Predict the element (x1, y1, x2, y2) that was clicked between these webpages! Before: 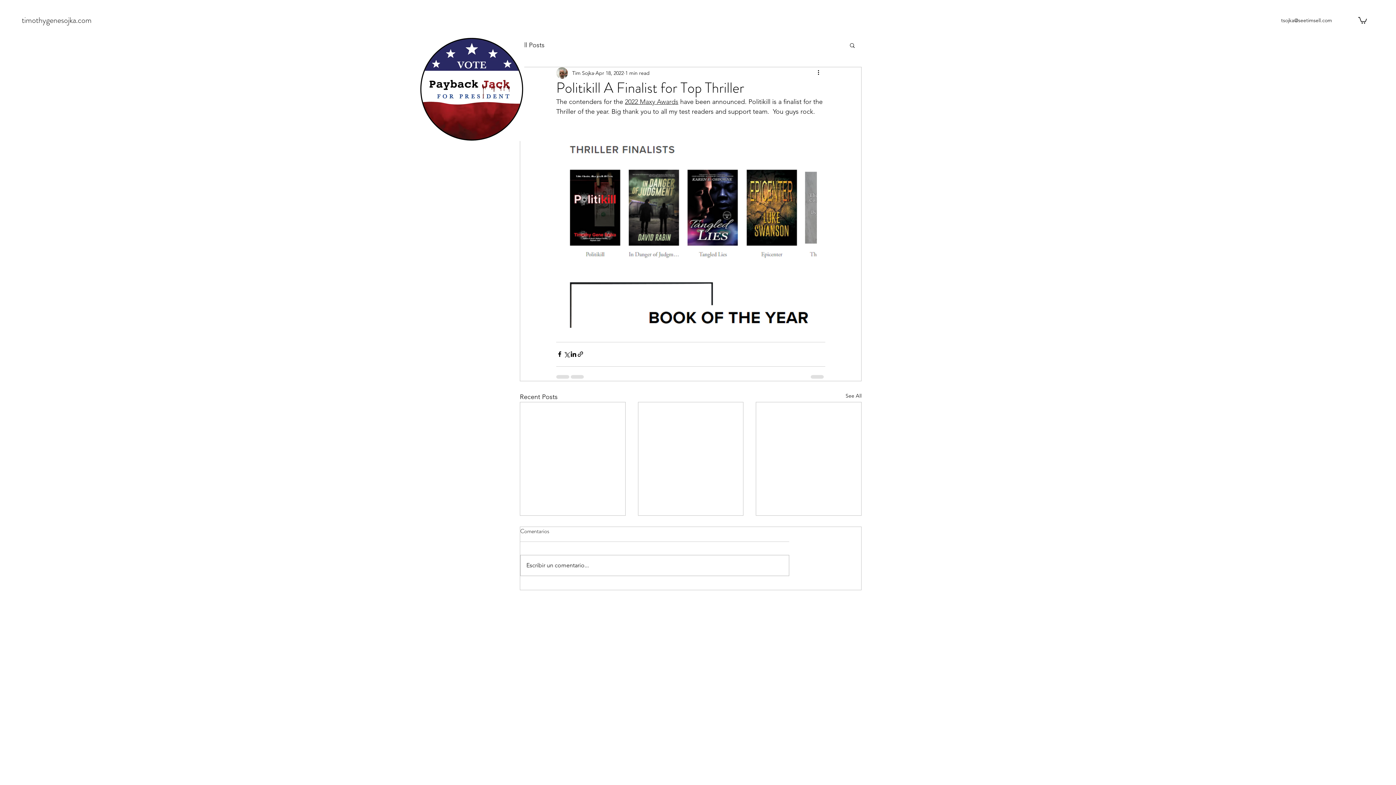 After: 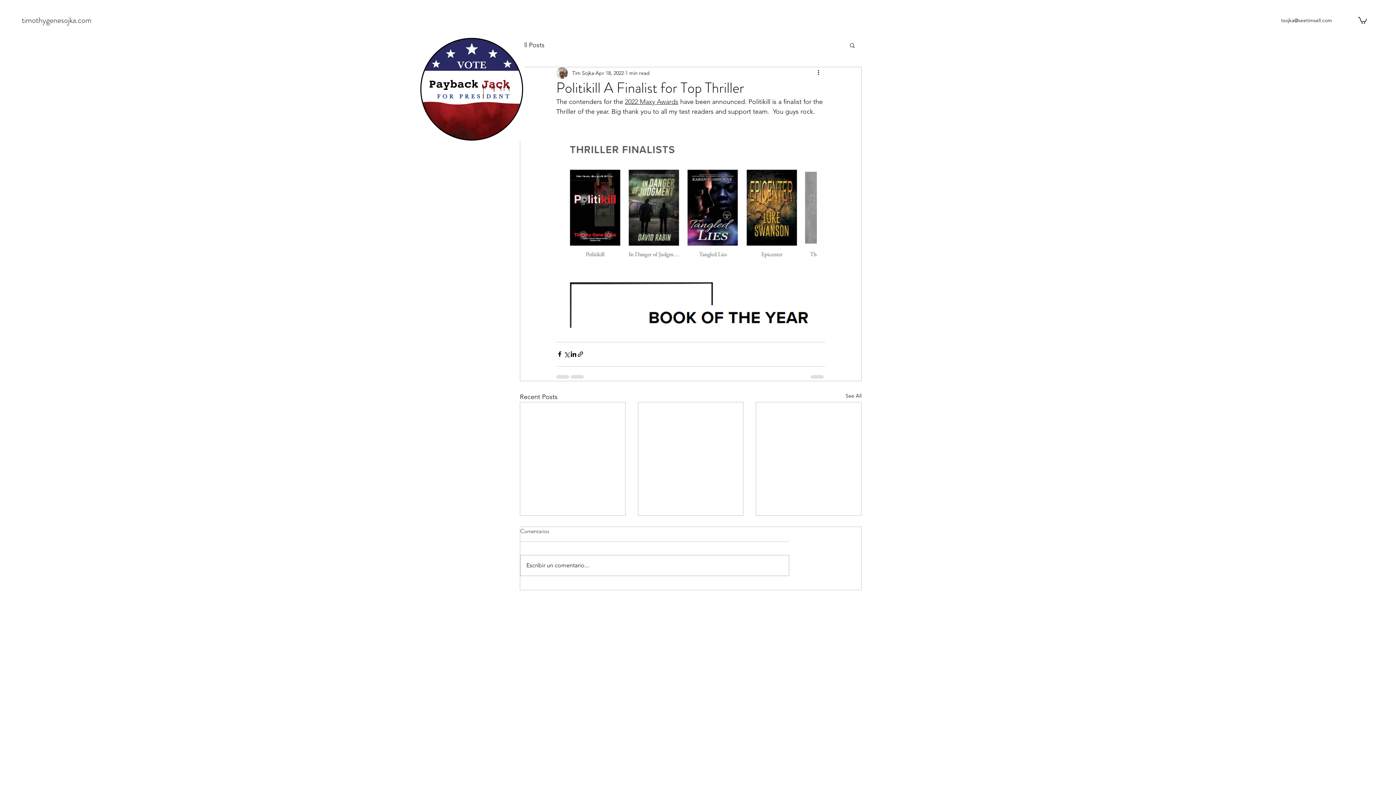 Action: bbox: (625, 97, 678, 105) label: 2022 Maxy Awards